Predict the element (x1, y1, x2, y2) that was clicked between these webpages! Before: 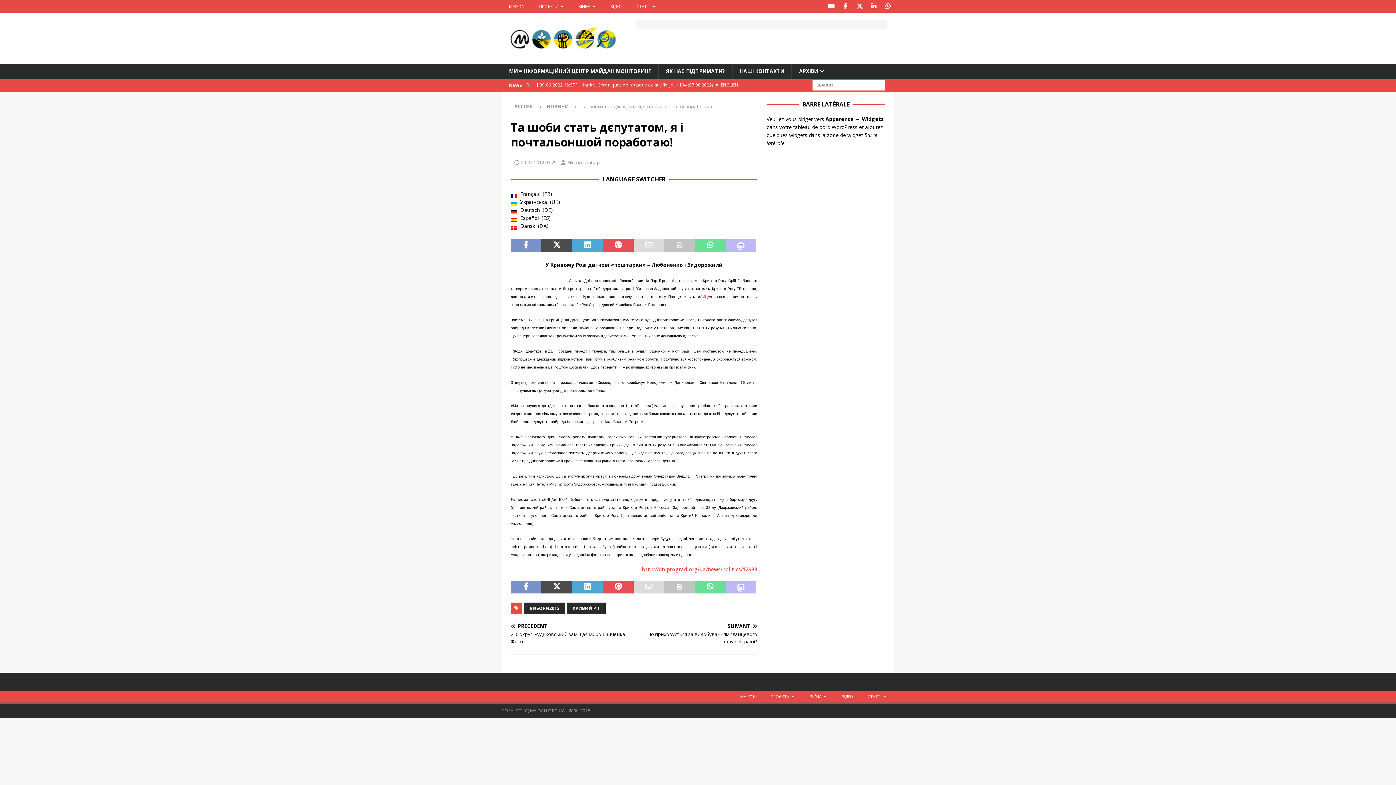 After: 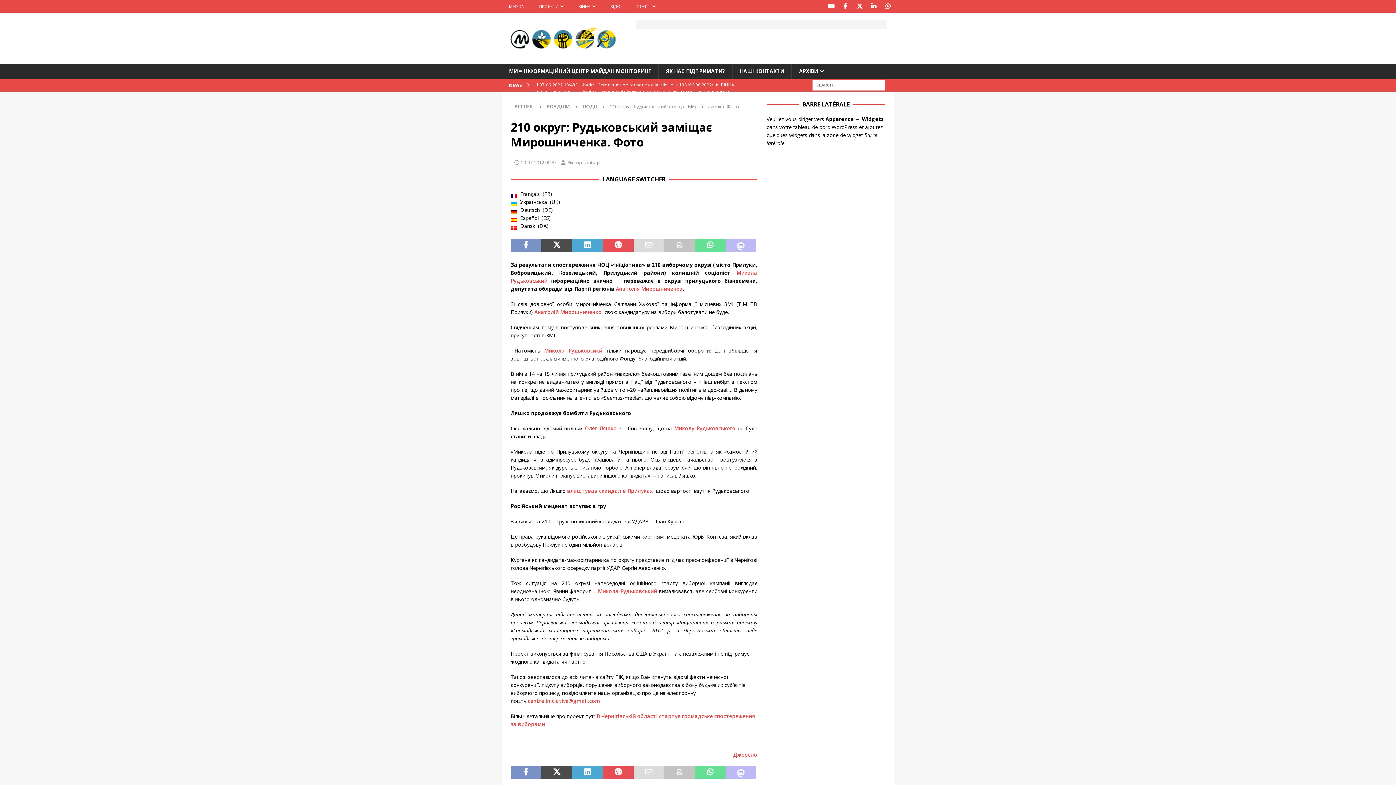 Action: bbox: (510, 624, 631, 645) label: PRÉCÉDENT

210 округ: Рудьковський заміщає Мирошниченка. Фото